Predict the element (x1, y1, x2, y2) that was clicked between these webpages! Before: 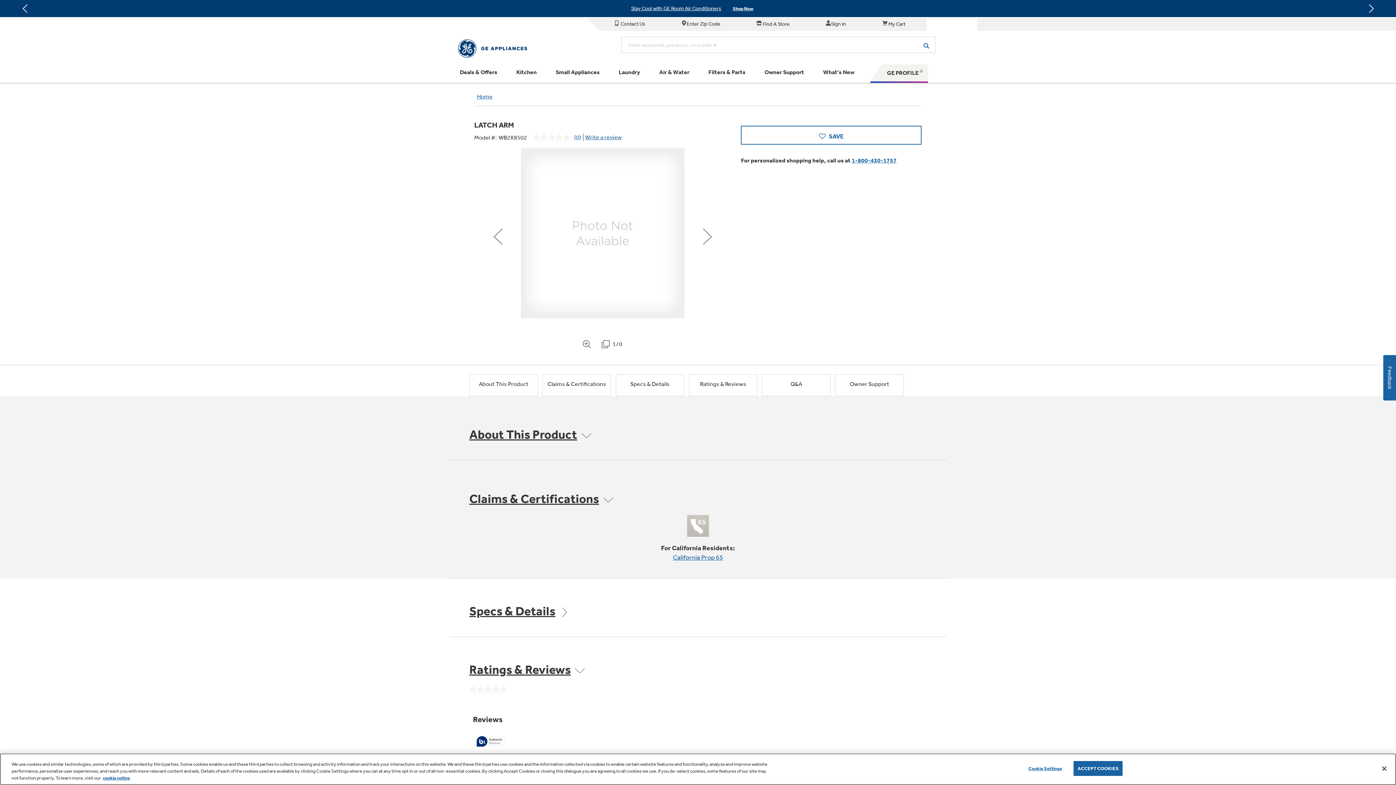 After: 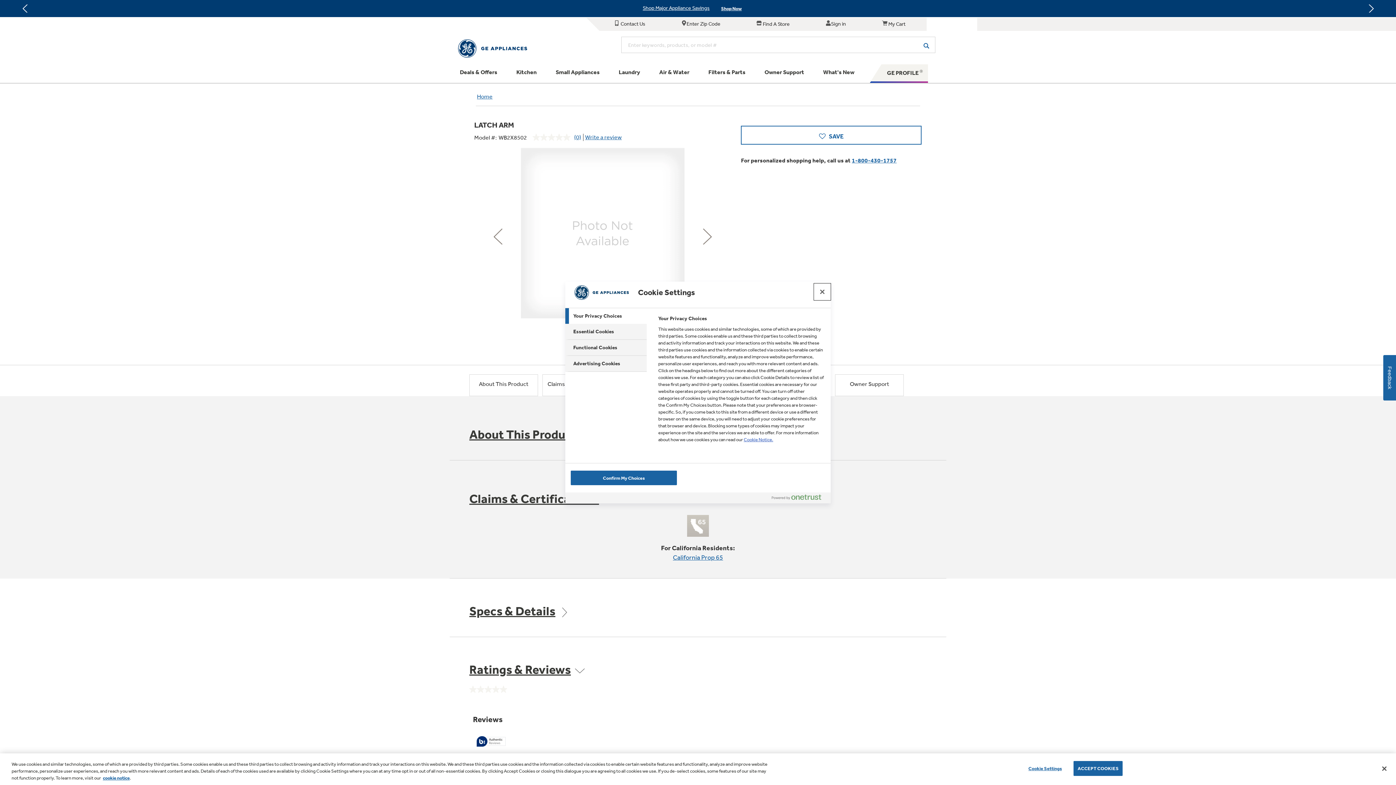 Action: bbox: (1022, 761, 1068, 775) label: Cookie Settings